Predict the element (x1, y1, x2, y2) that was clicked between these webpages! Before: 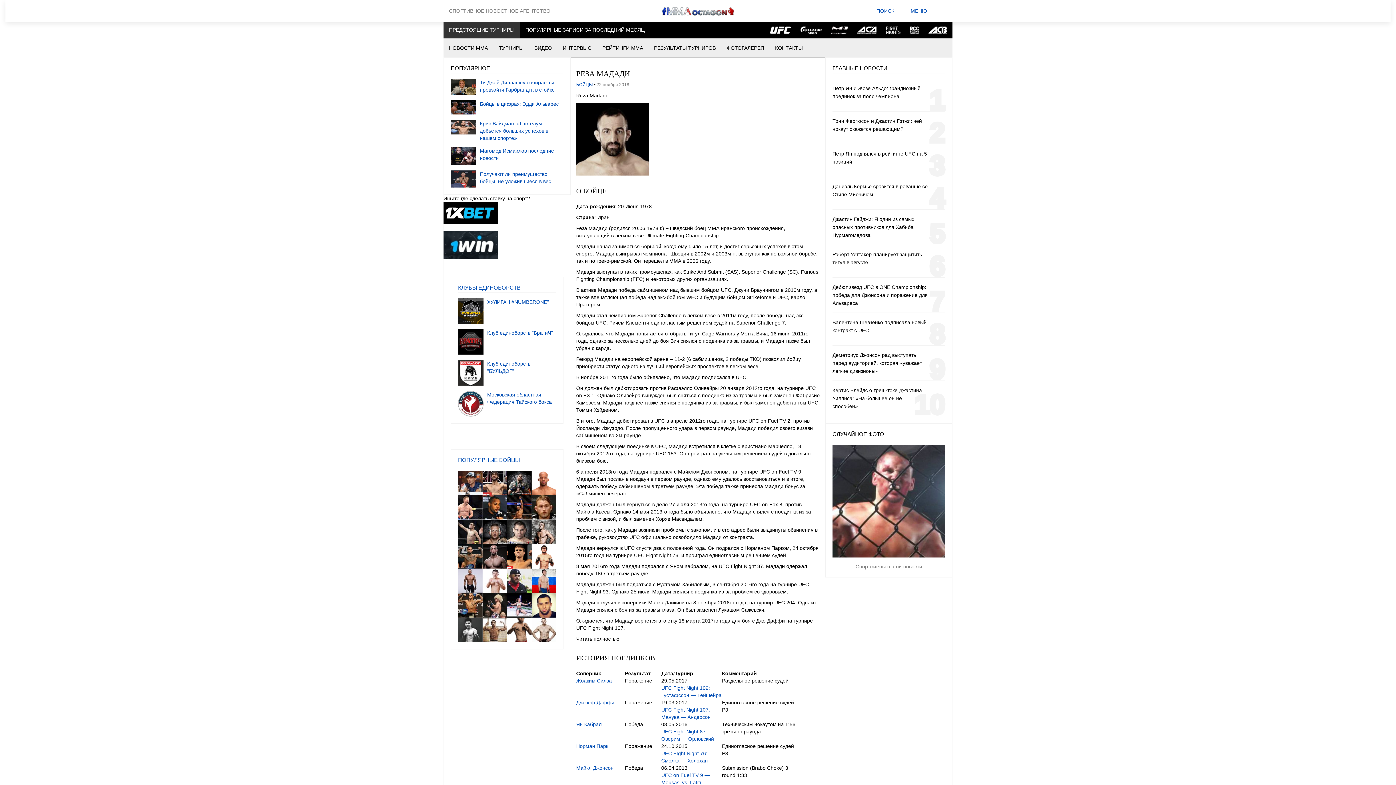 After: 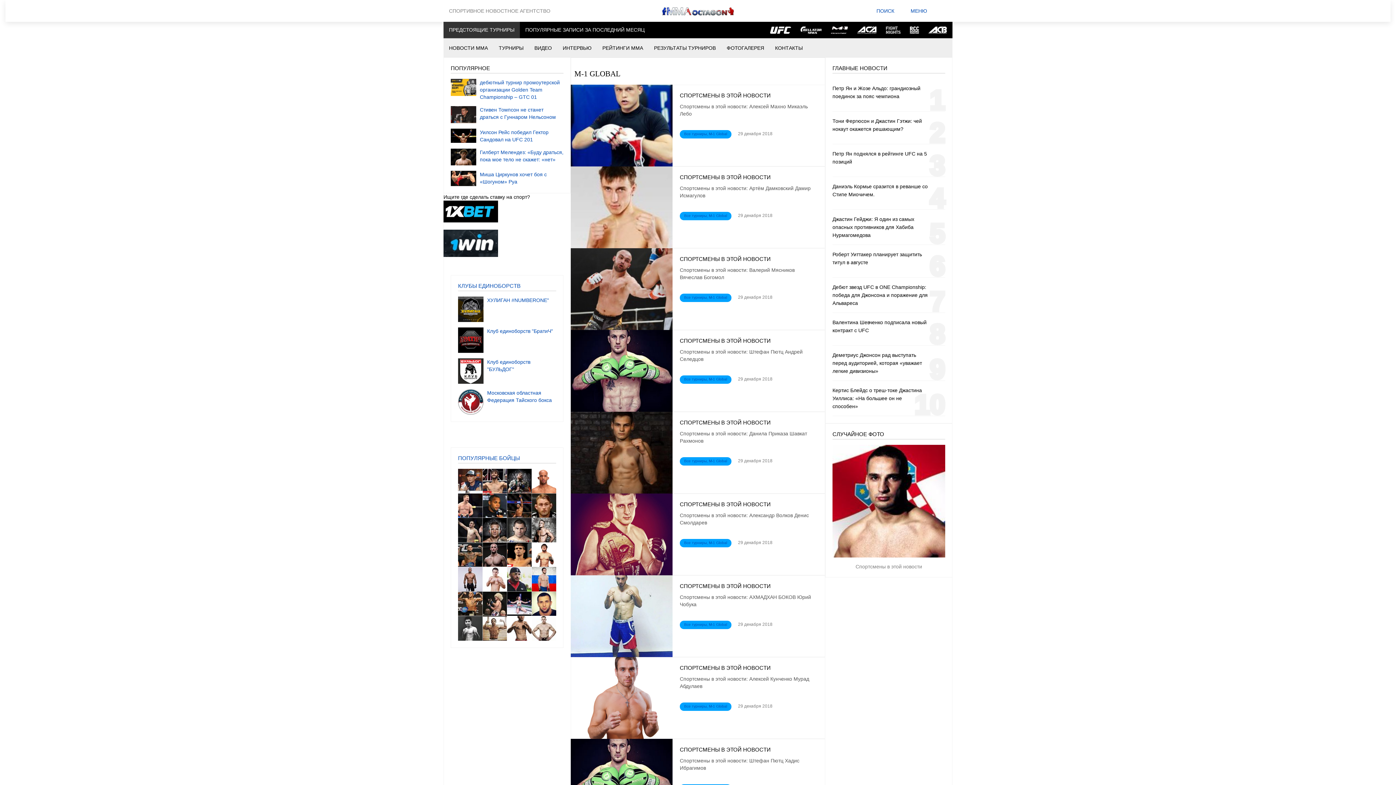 Action: bbox: (831, 26, 847, 32)